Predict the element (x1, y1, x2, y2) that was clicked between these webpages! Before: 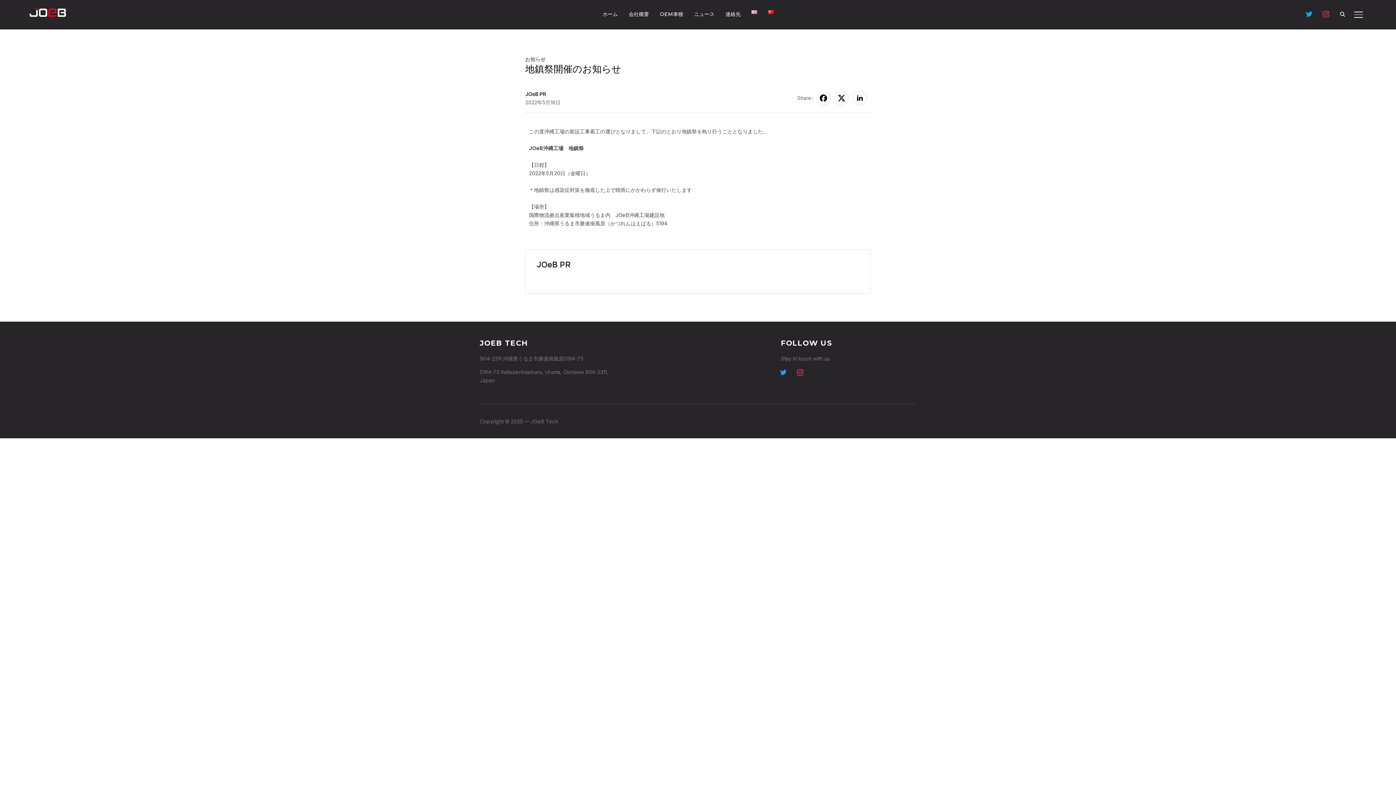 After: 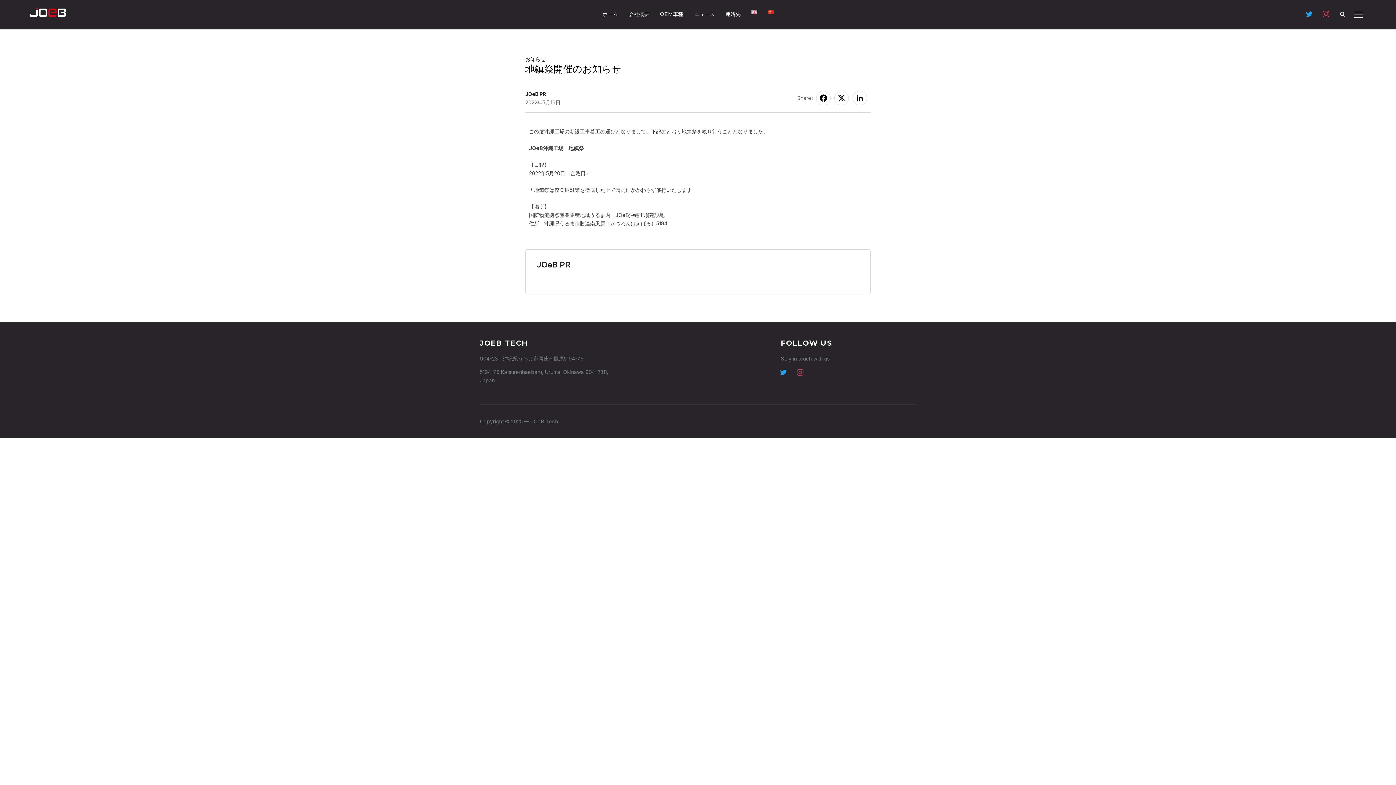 Action: bbox: (794, 368, 806, 375) label: instagram